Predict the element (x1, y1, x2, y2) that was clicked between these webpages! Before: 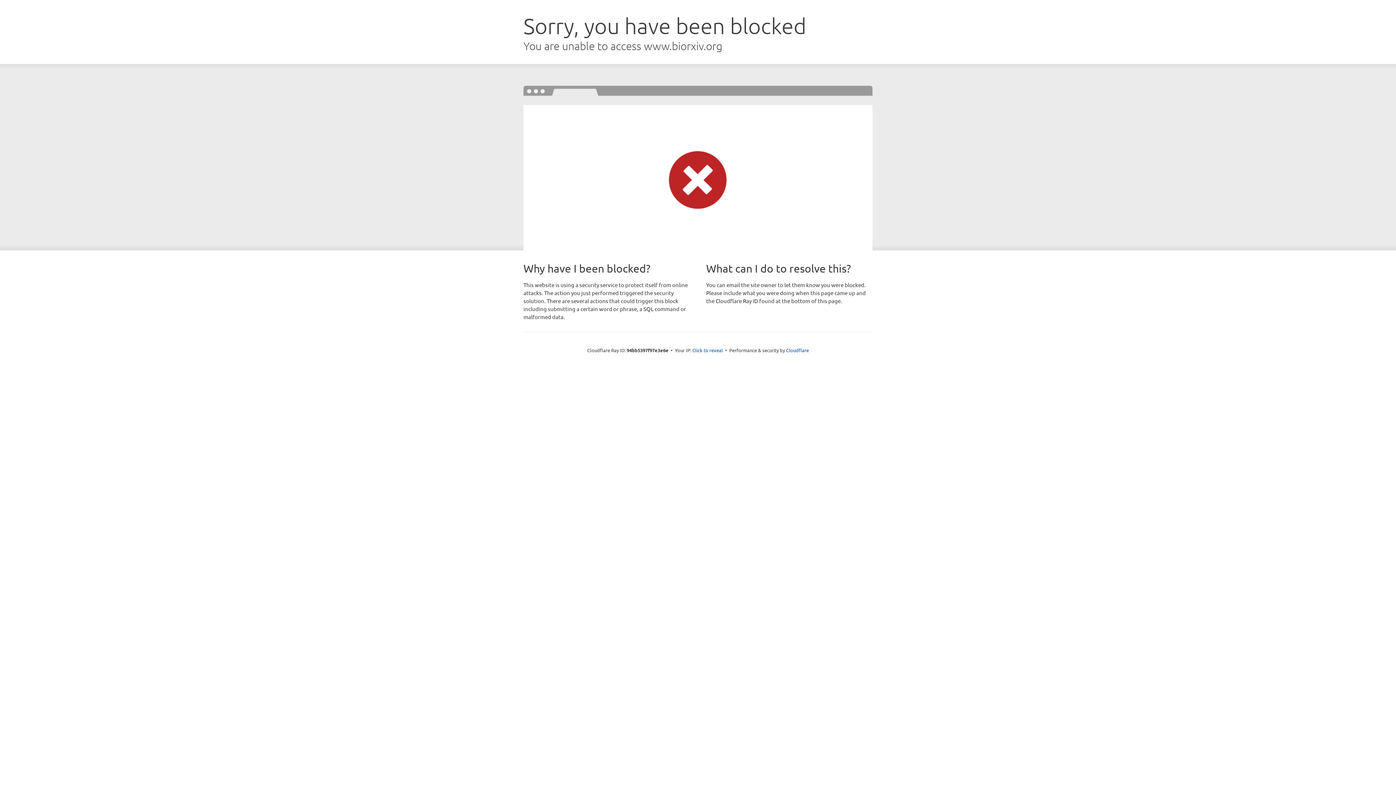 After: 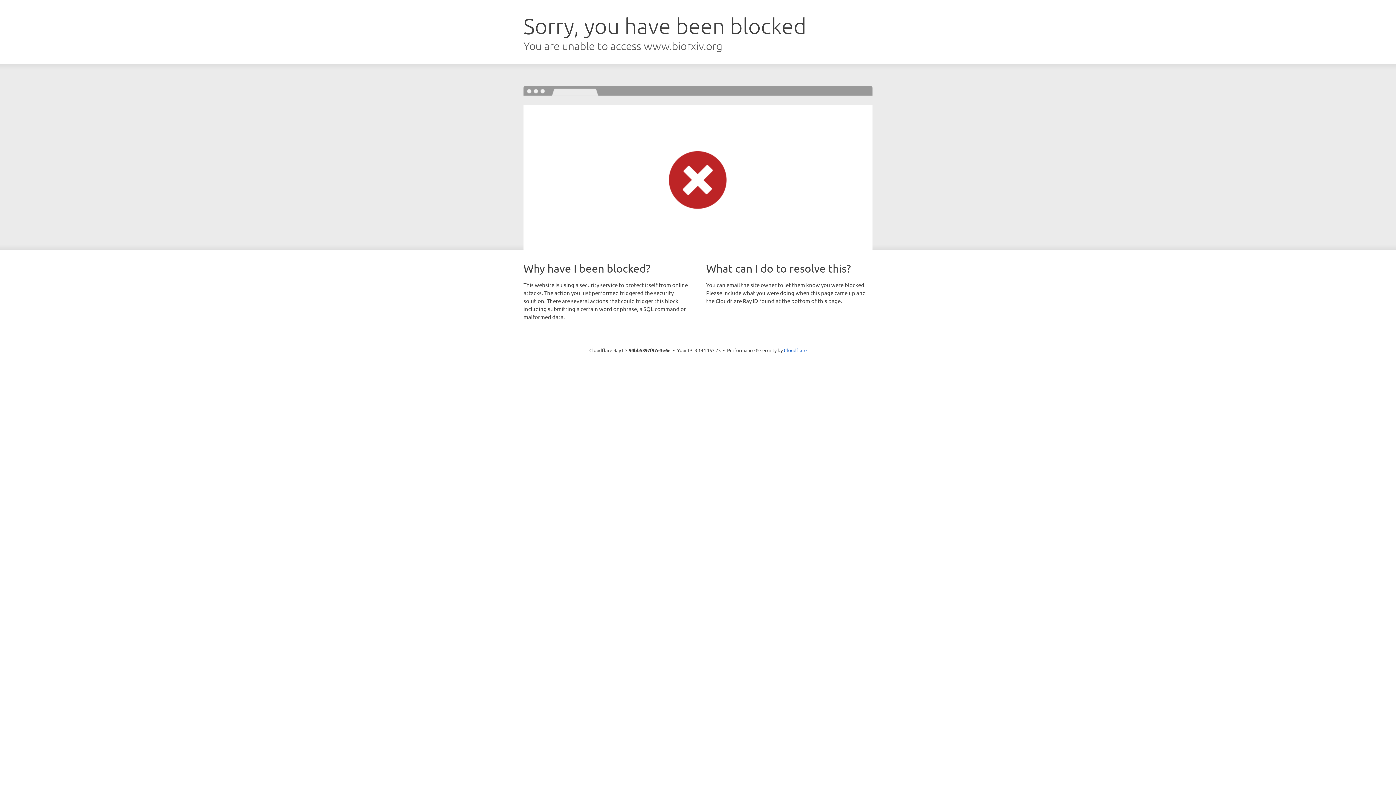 Action: label: Click to reveal bbox: (692, 346, 723, 353)